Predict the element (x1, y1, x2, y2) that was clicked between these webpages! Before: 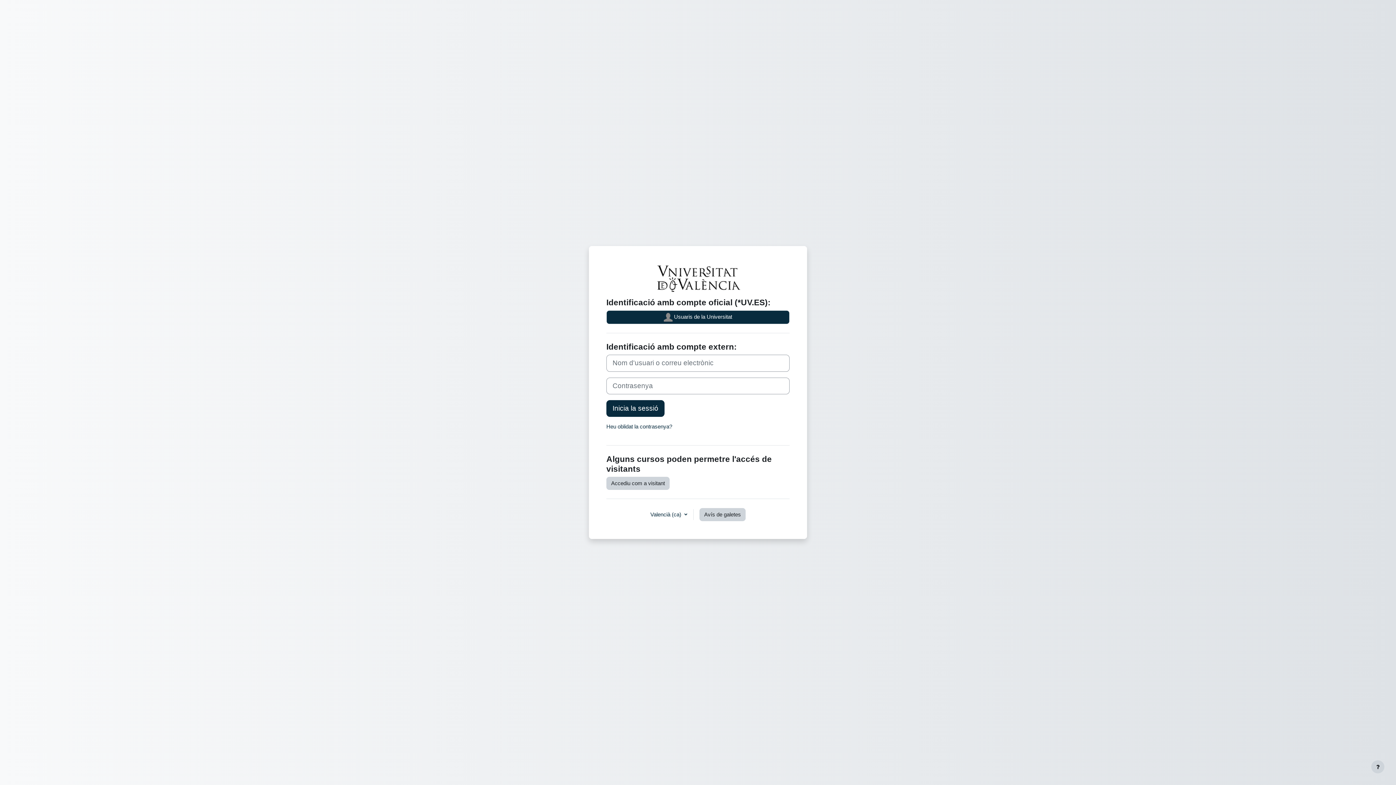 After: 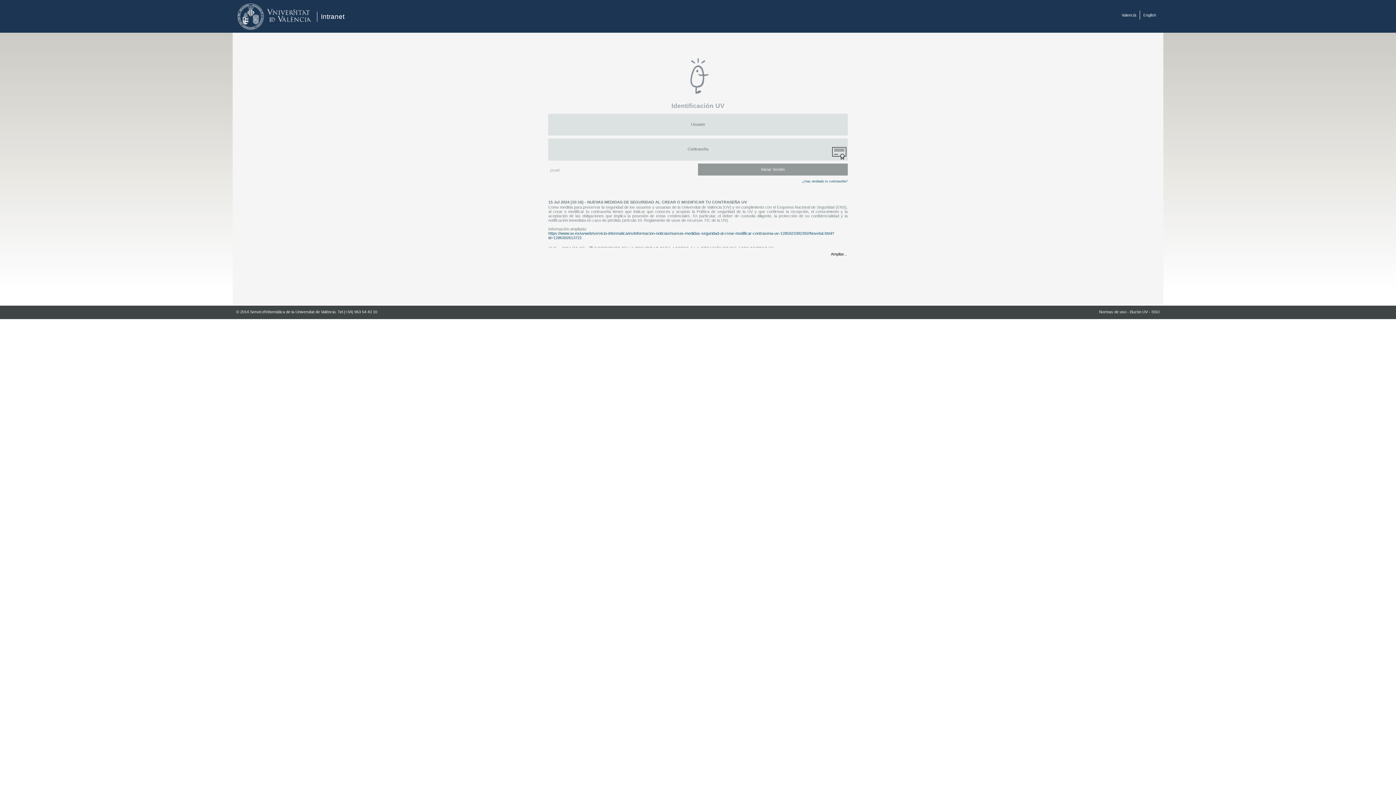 Action: label:  Usuaris de la Universitat bbox: (606, 310, 789, 324)